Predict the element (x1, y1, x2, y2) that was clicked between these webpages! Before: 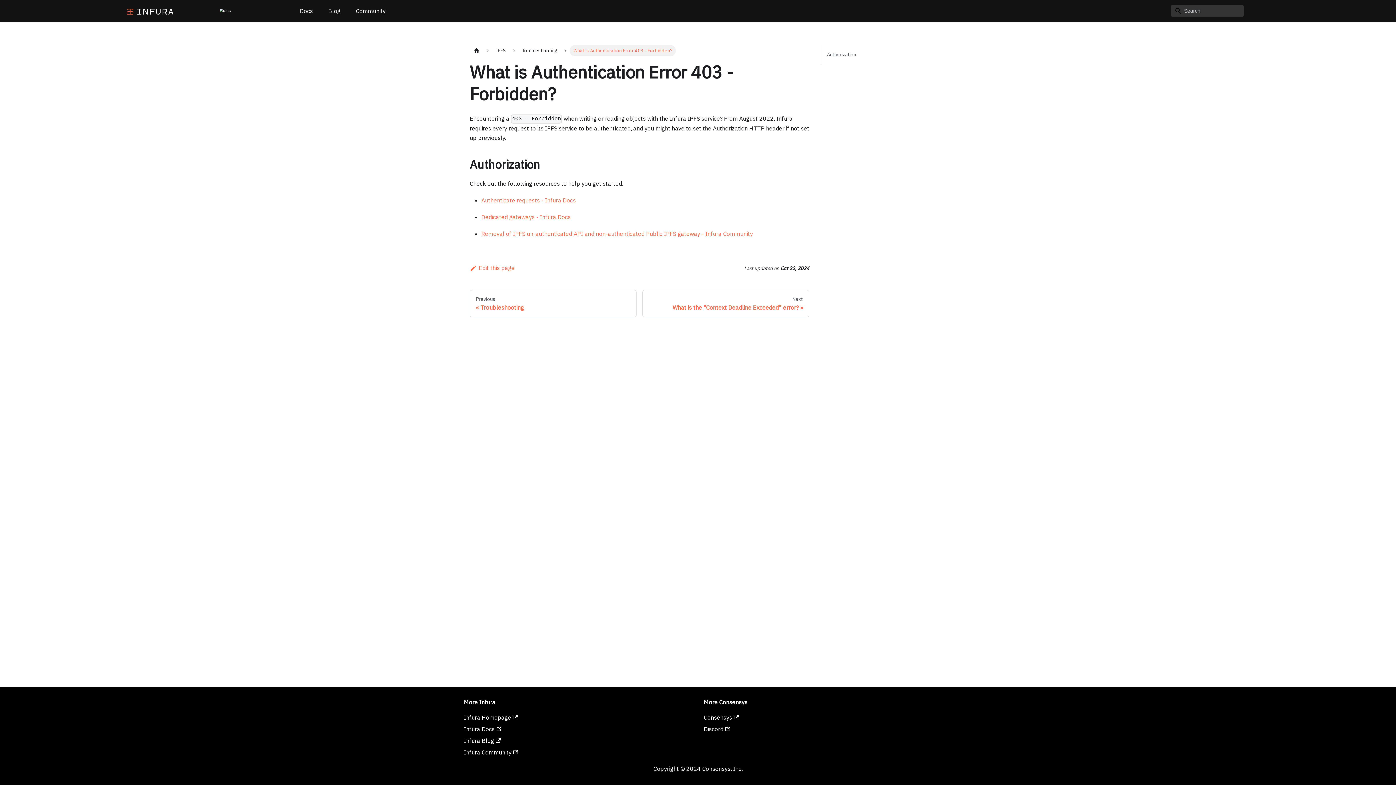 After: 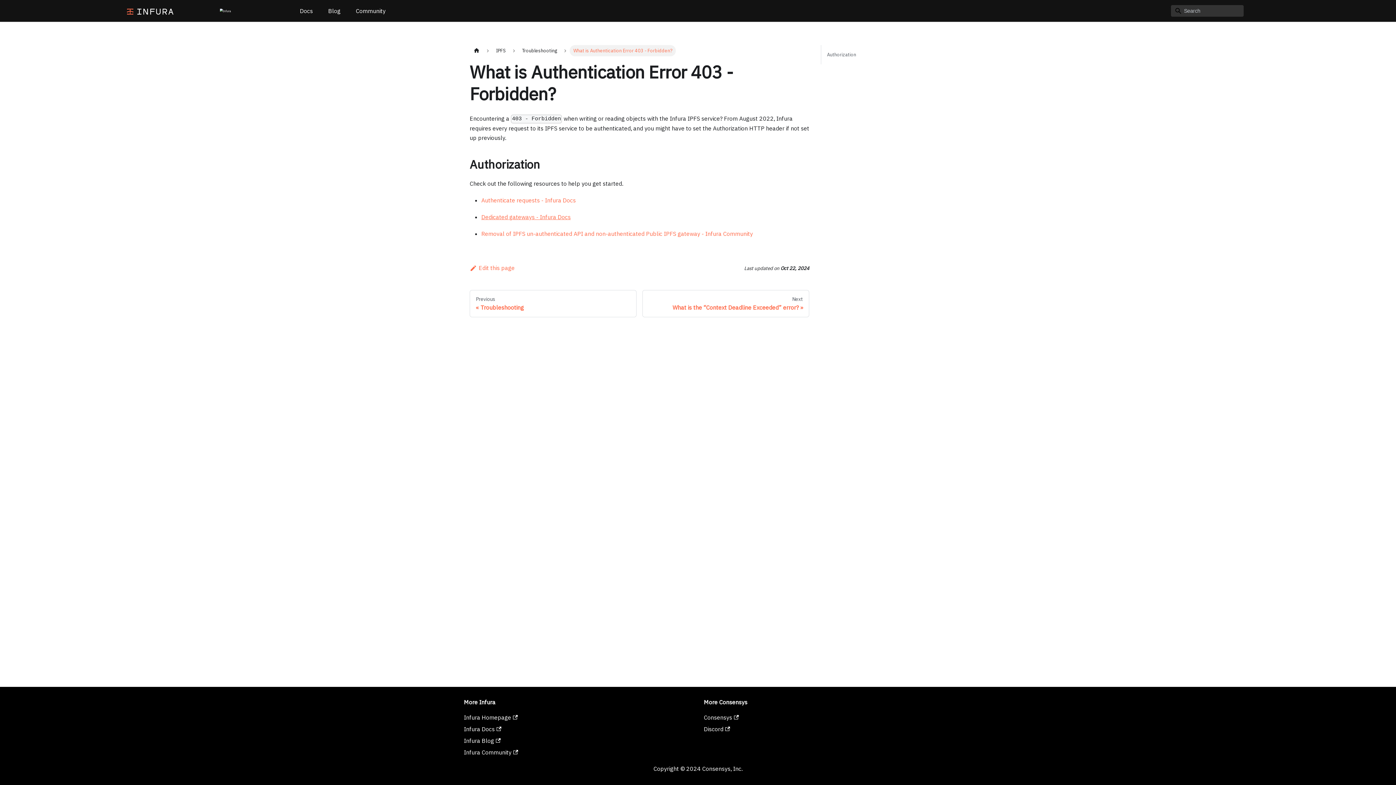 Action: label: Dedicated gateways - Infura Docs bbox: (481, 213, 570, 220)